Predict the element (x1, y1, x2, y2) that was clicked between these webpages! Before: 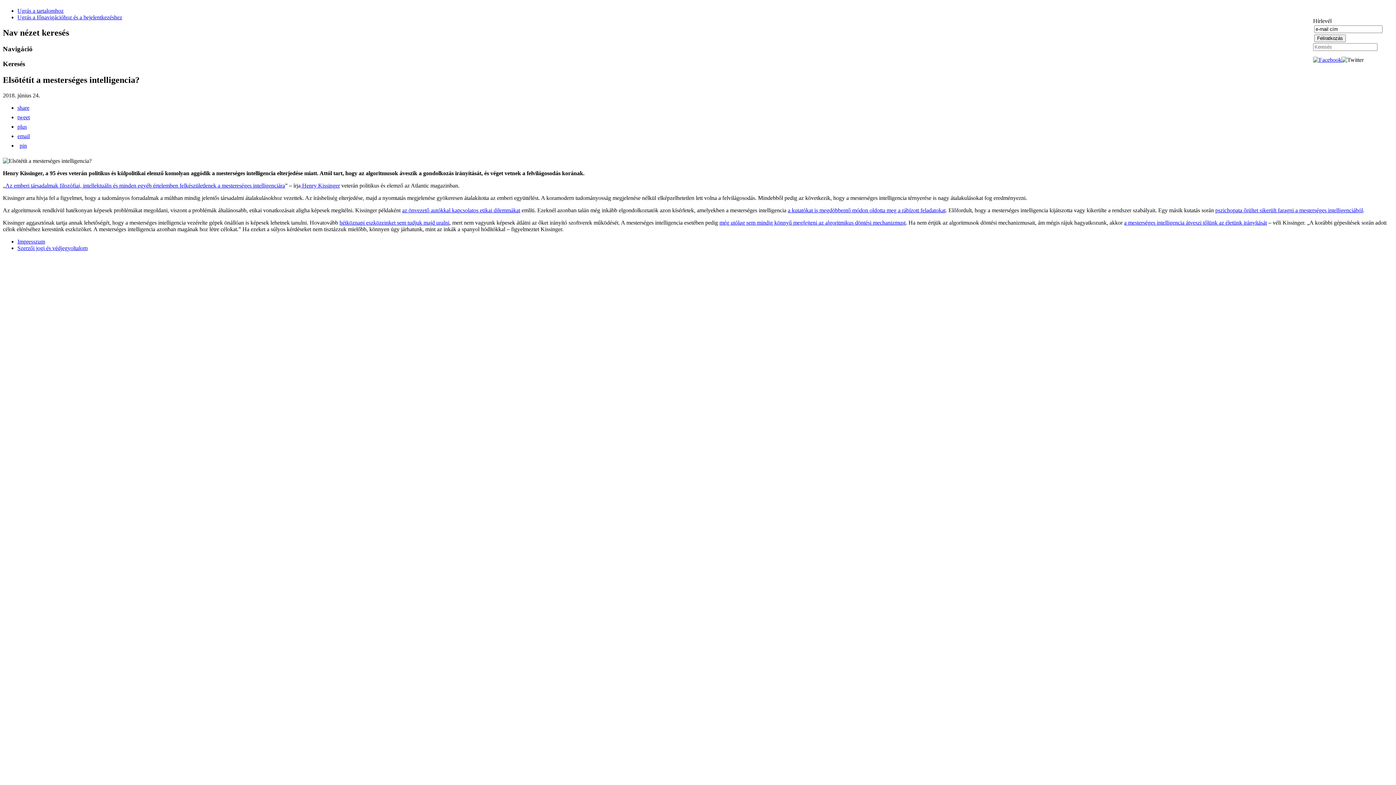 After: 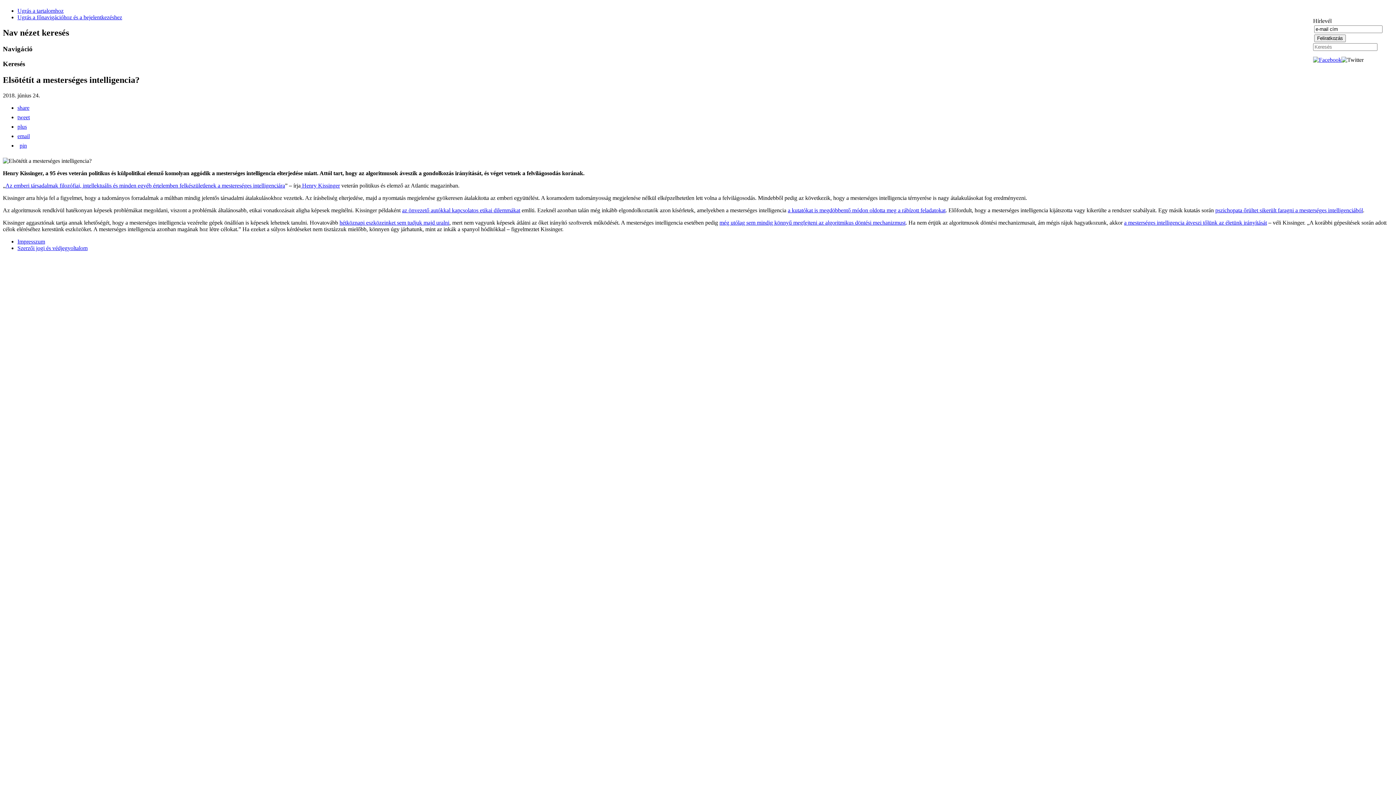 Action: bbox: (1215, 207, 1363, 213) label: pszichopata őrültet sikerült faragni a mesterséges intelligenciából